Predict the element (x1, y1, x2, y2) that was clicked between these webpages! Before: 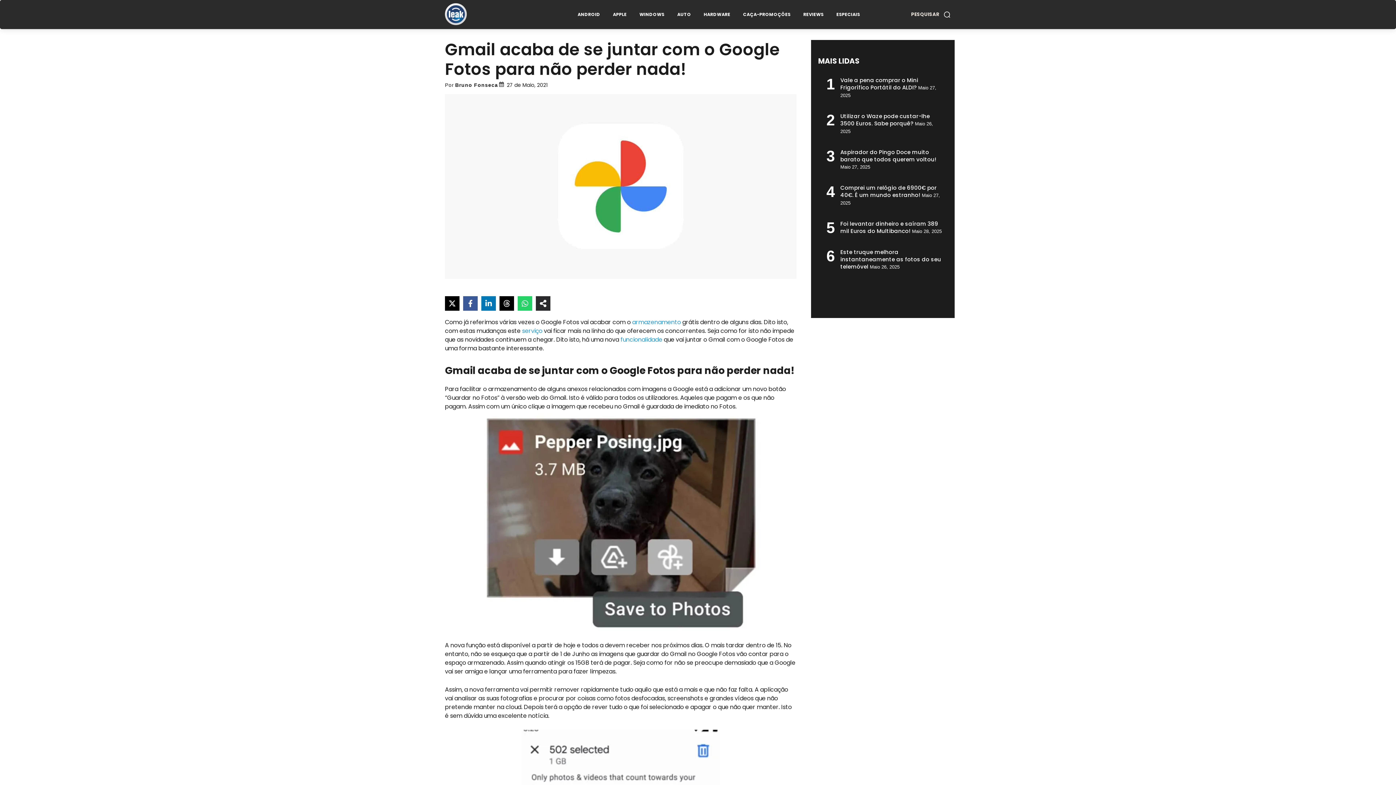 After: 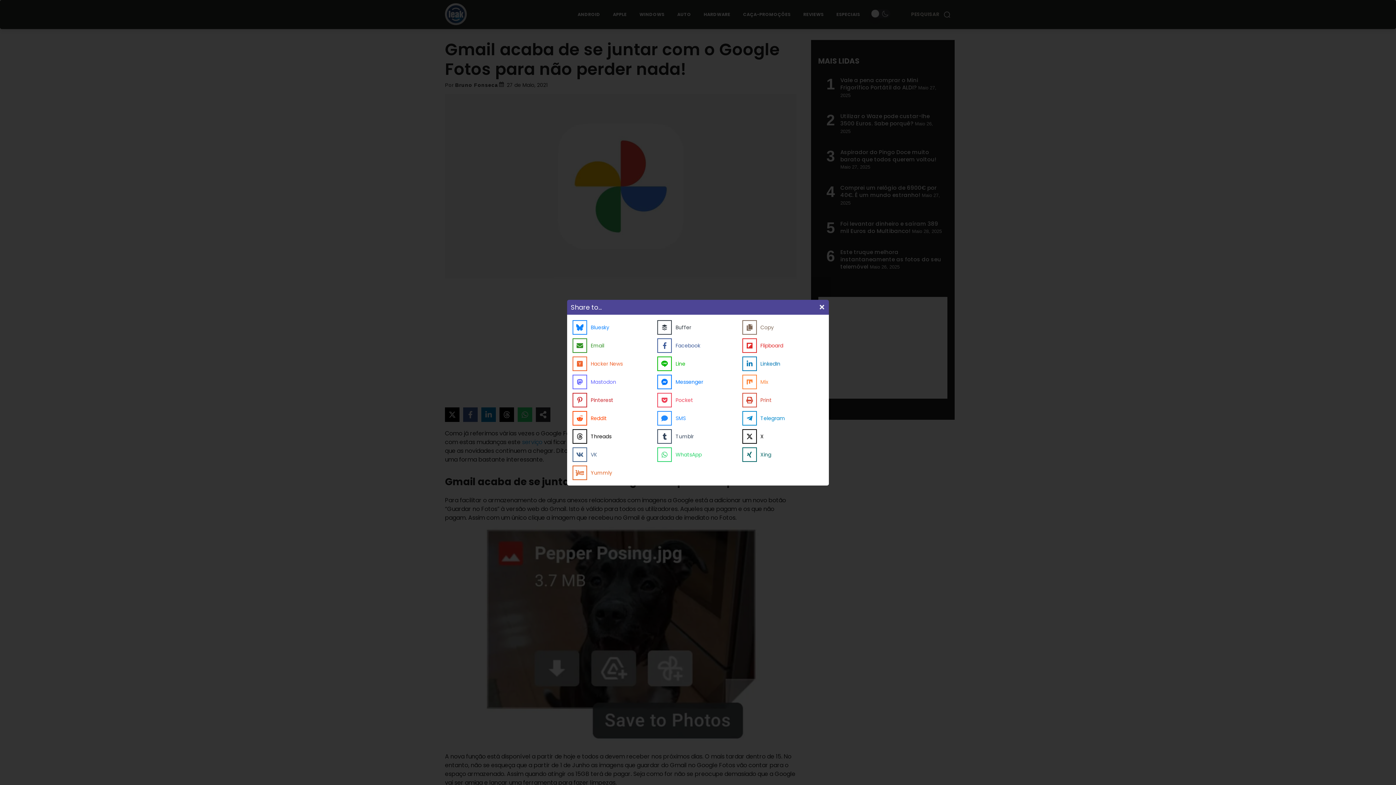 Action: bbox: (536, 296, 550, 310) label: Share on more networks